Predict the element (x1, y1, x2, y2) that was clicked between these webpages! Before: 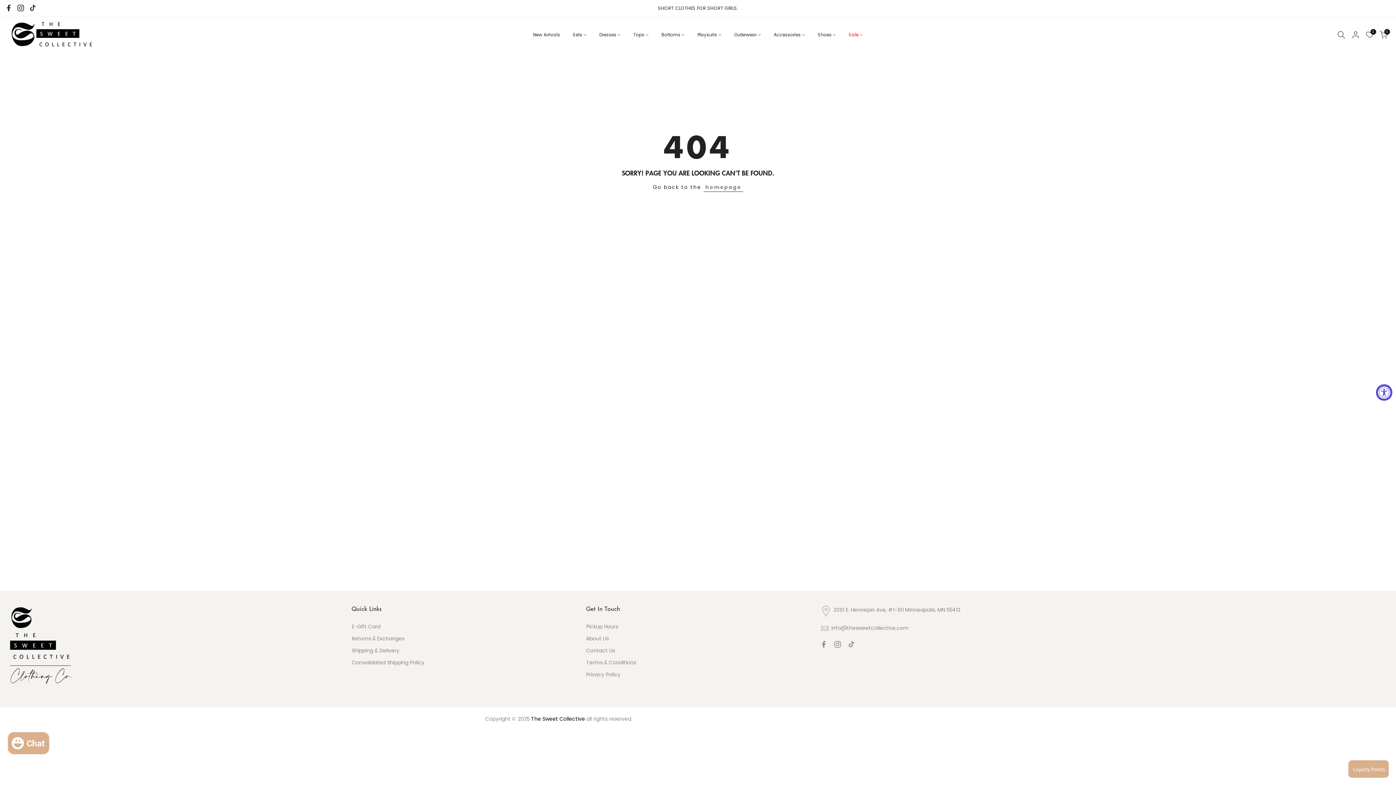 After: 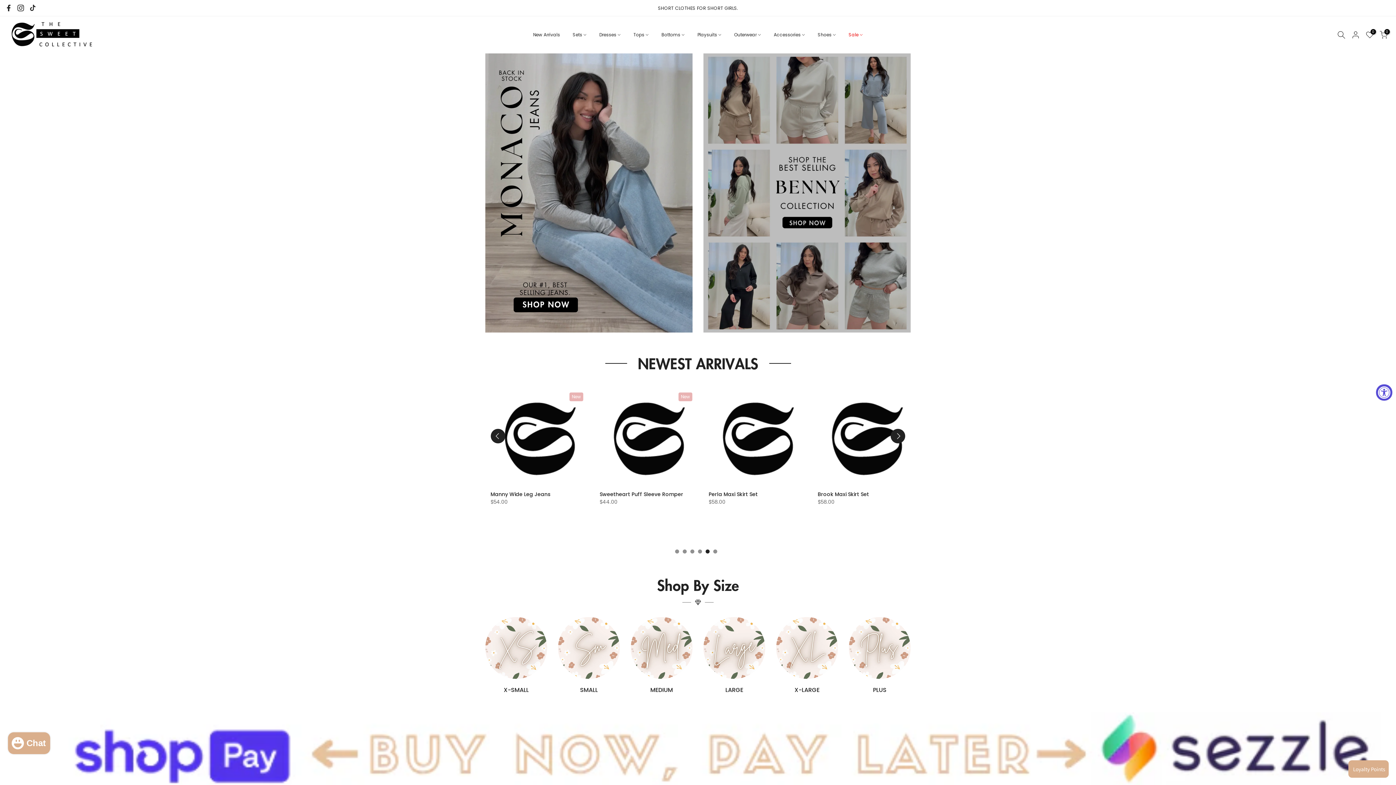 Action: bbox: (627, 31, 655, 39) label: Tops